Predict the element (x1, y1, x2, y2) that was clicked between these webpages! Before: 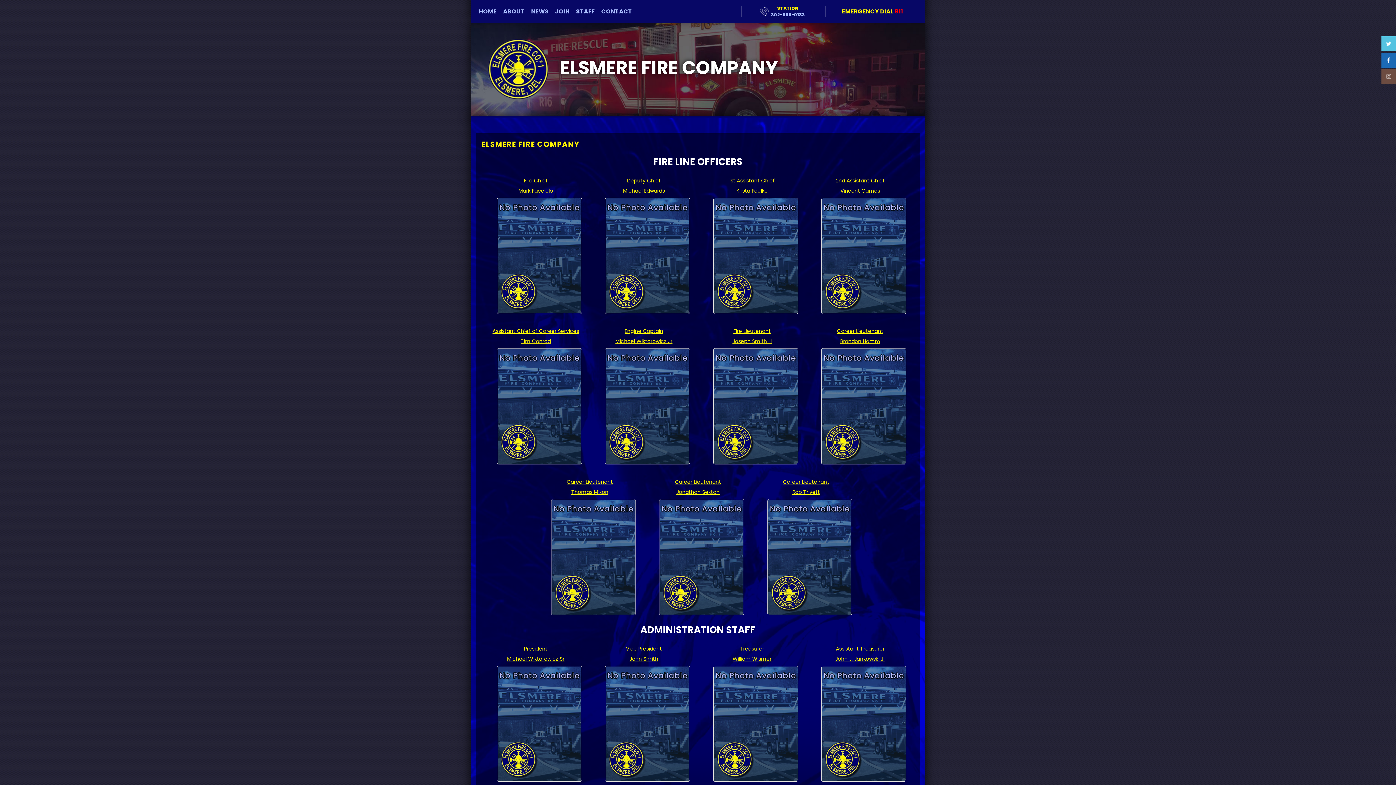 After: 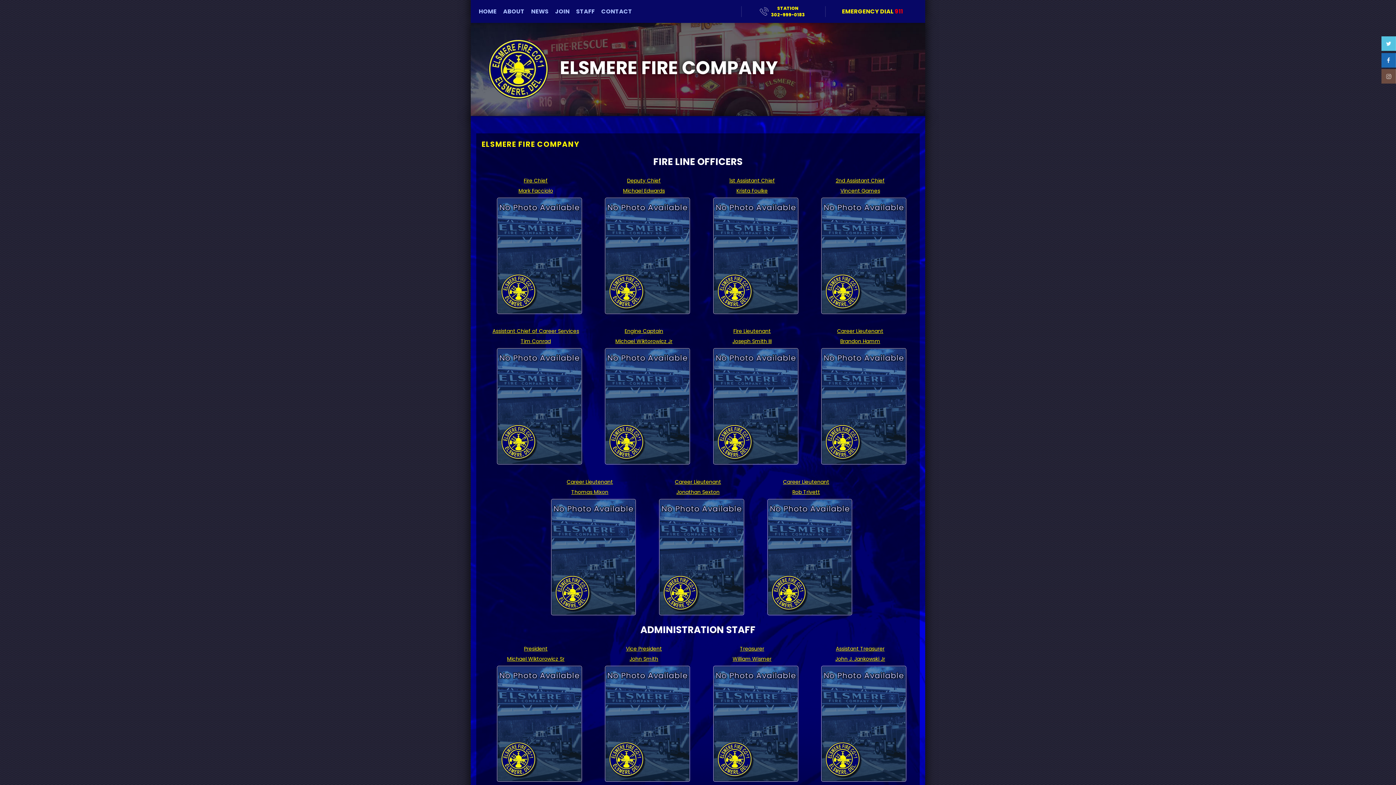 Action: bbox: (771, 11, 805, 18) label: 302-999-0183